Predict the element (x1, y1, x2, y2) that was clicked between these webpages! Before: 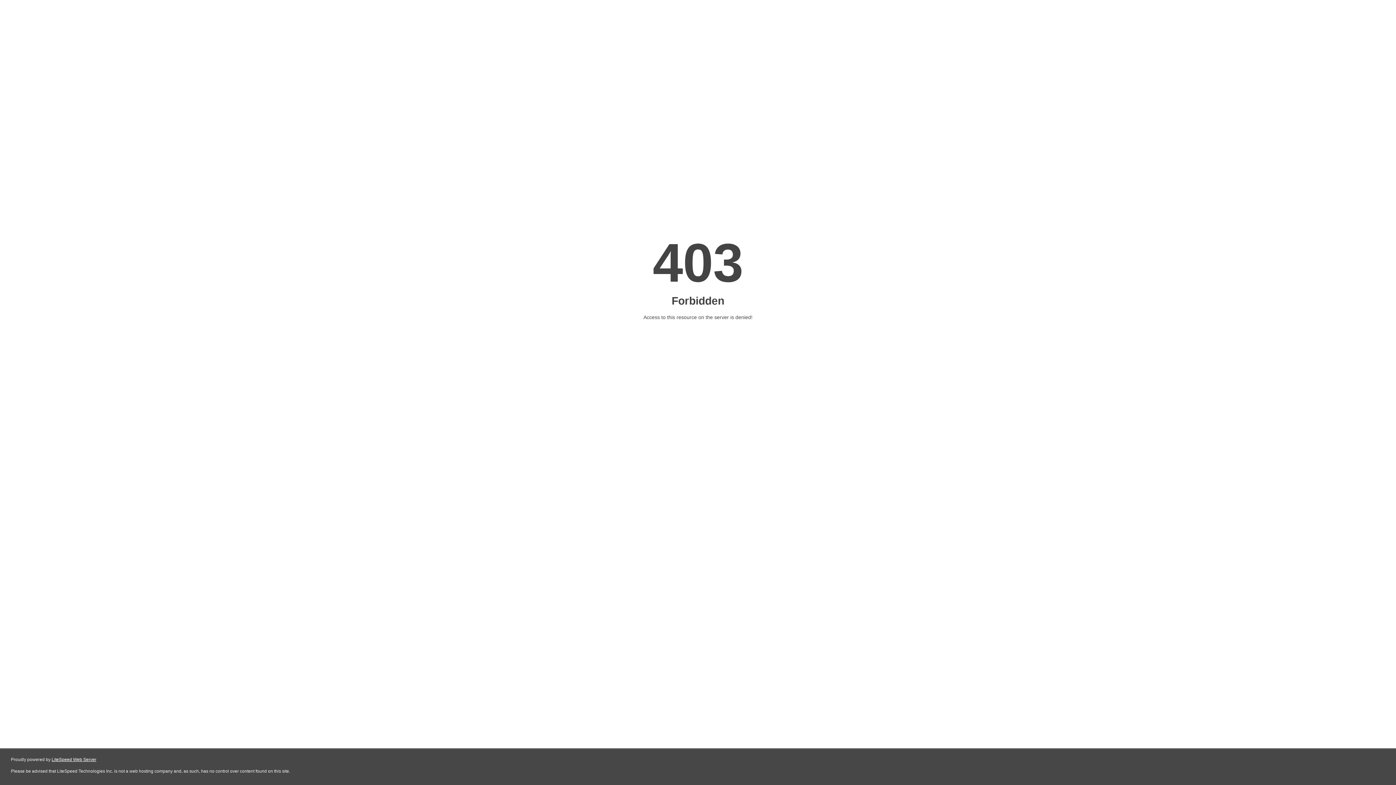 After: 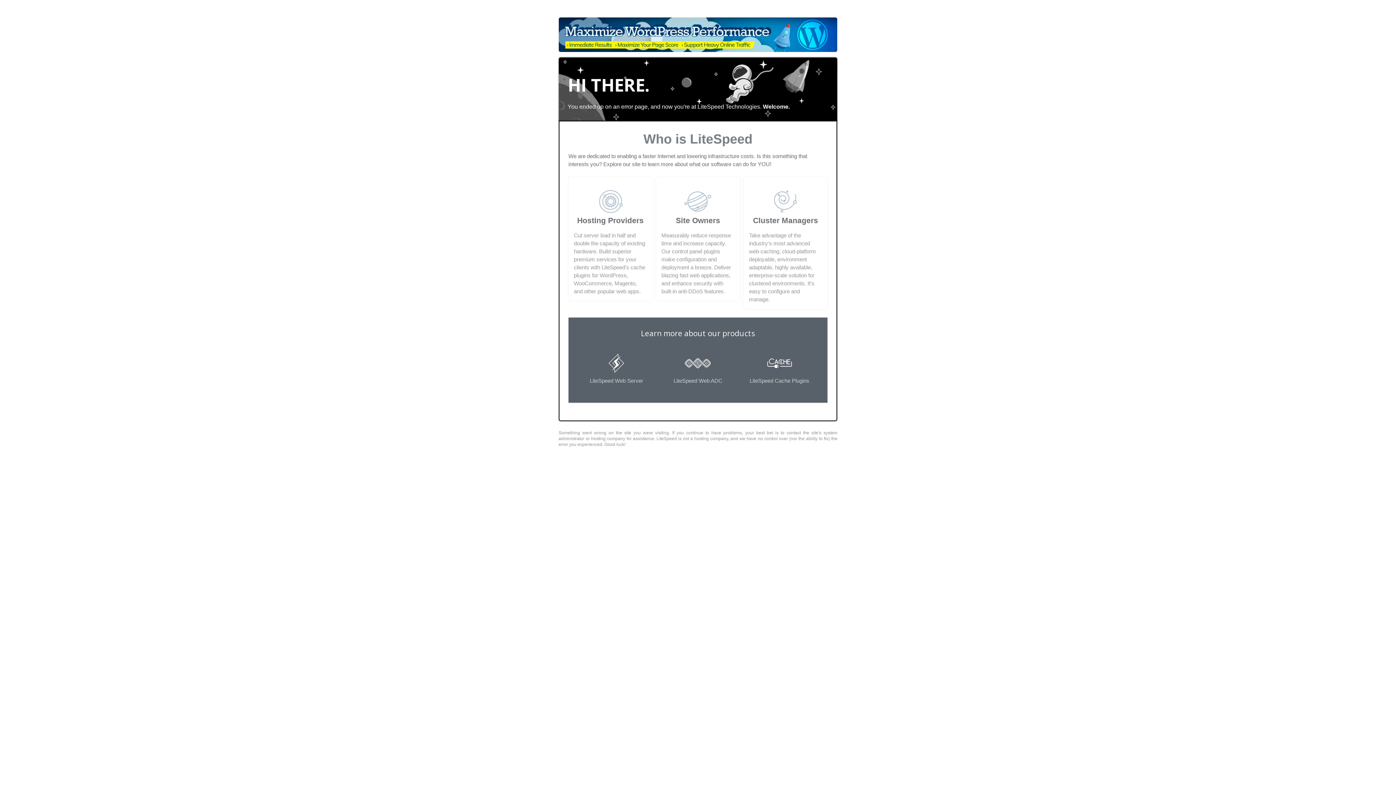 Action: label: LiteSpeed Web Server bbox: (51, 757, 96, 762)